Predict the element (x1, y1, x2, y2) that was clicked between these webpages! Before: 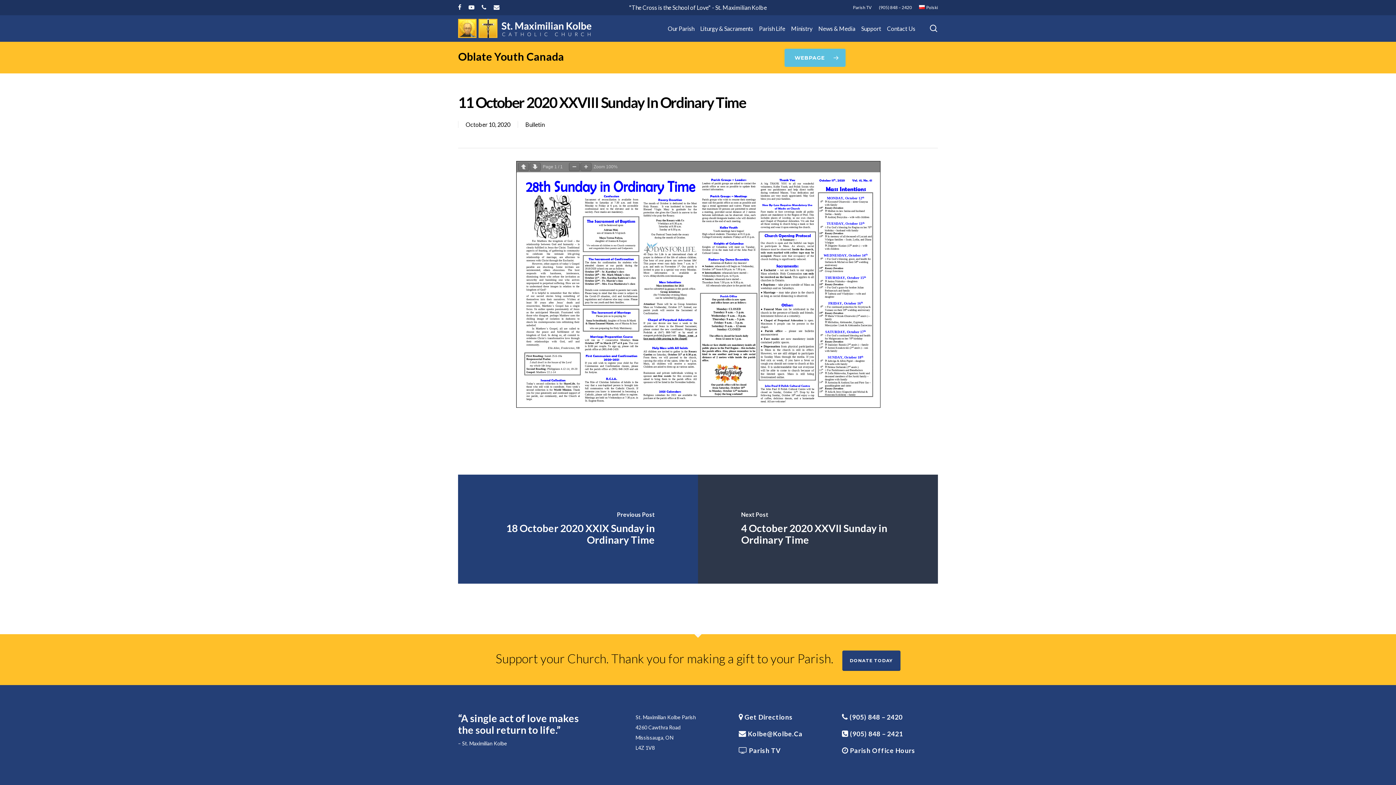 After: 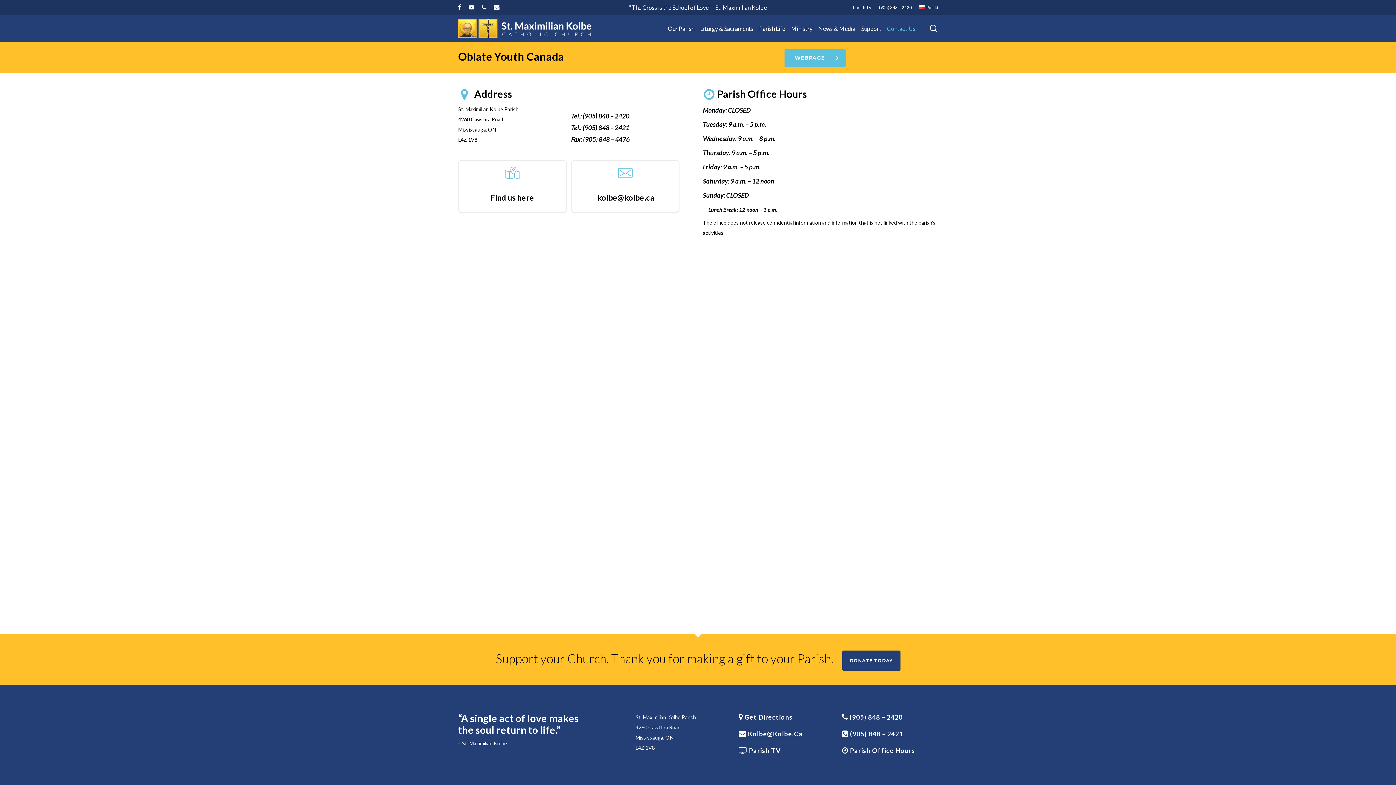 Action: bbox: (848, 746, 915, 754) label:  Parish Office Hours